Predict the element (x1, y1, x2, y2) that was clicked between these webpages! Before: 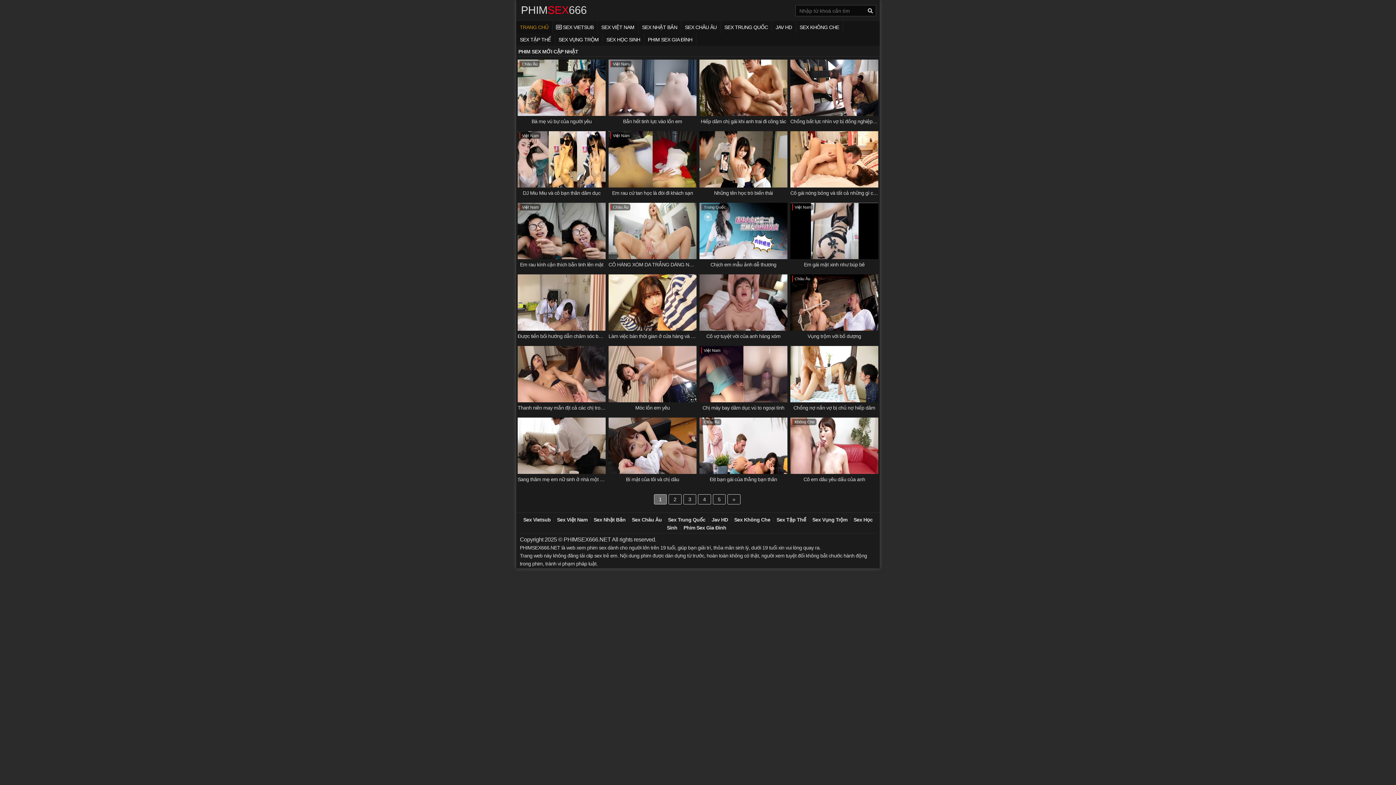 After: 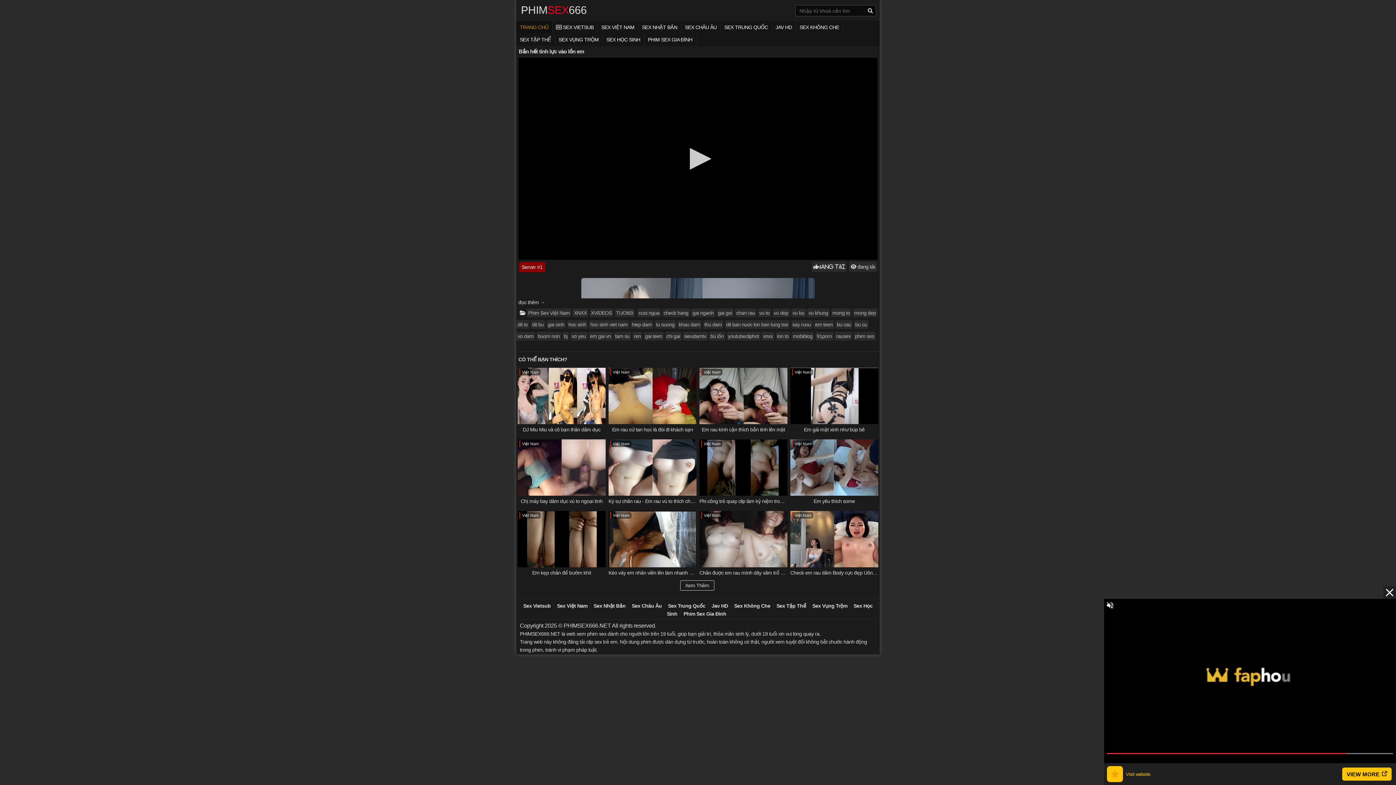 Action: label: Bắn hết tinh lực vào lồn em bbox: (623, 118, 682, 124)